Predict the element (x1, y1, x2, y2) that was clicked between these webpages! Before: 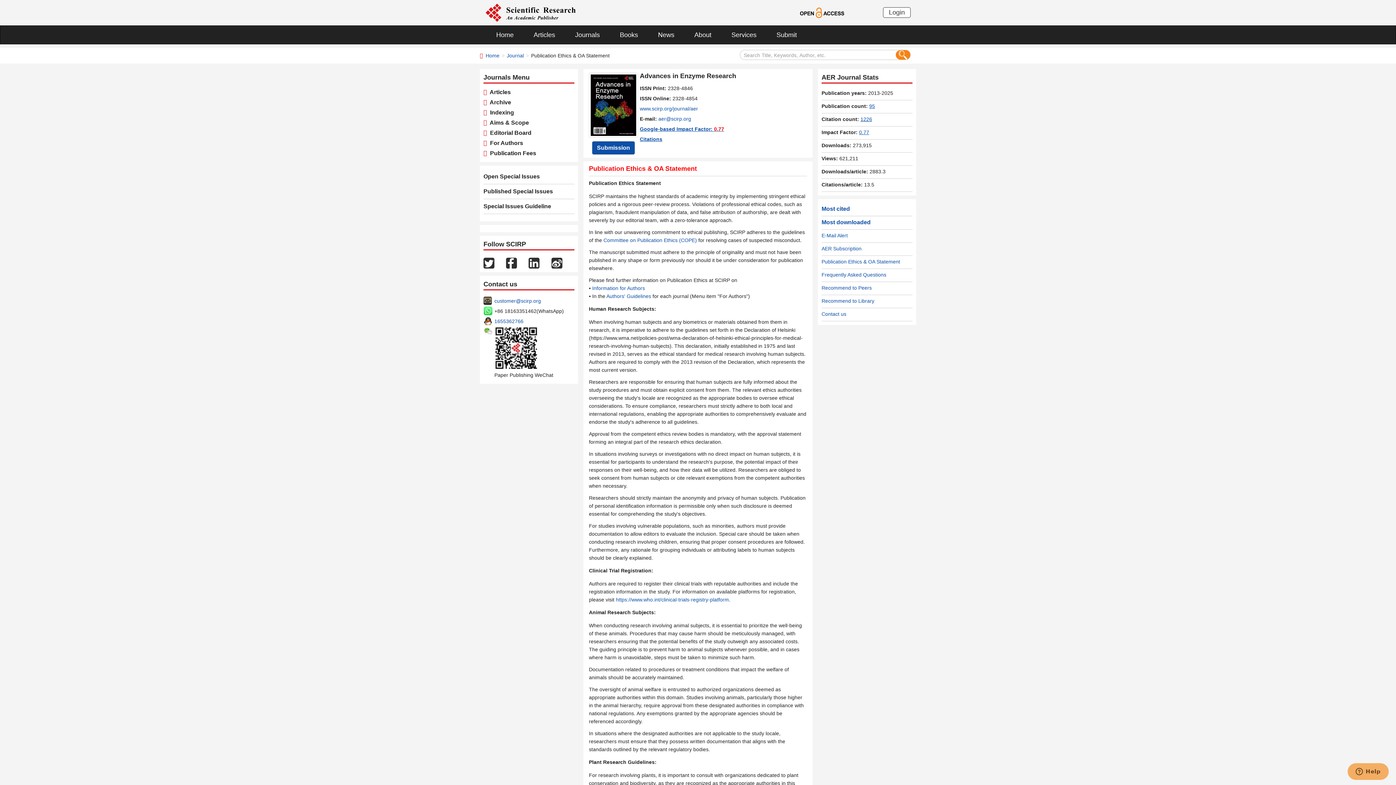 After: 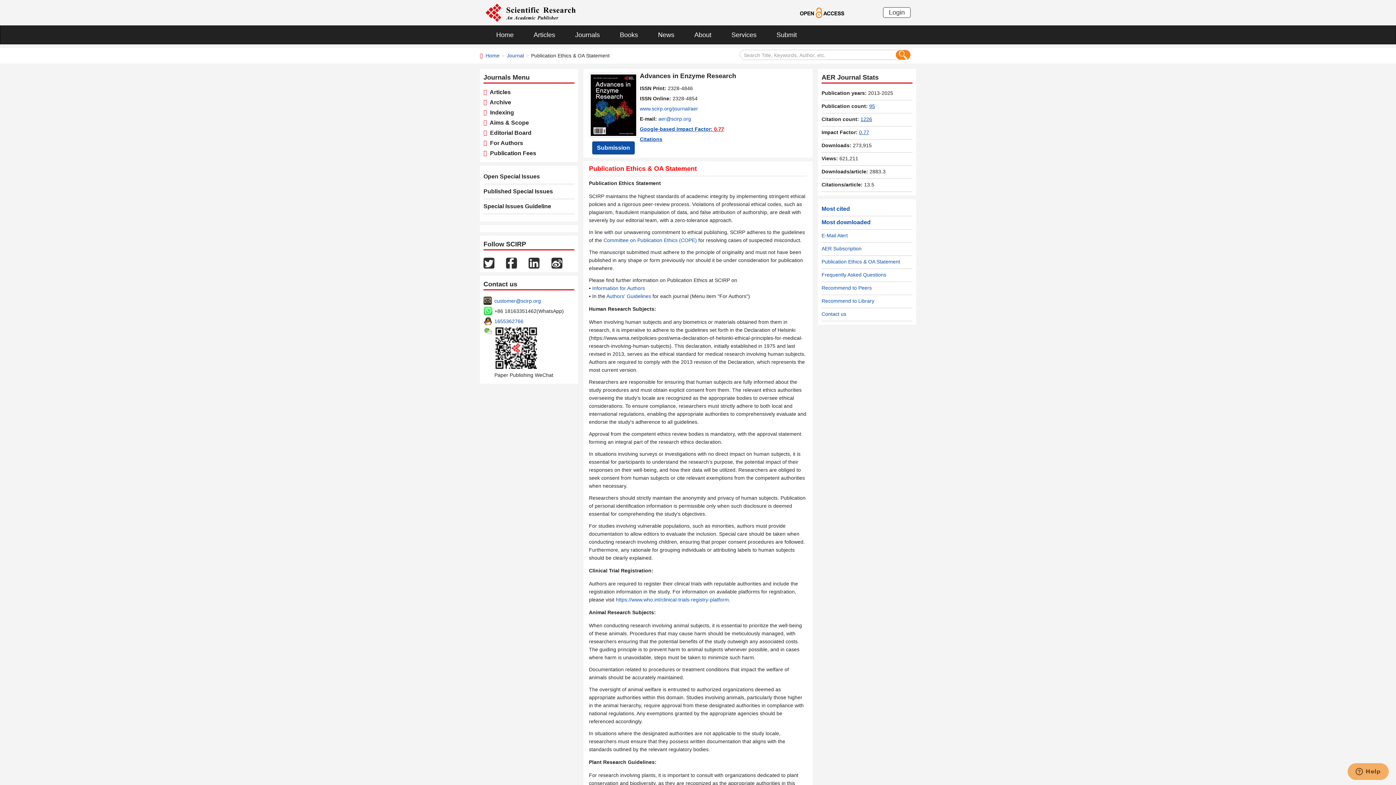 Action: label: 1226 bbox: (860, 116, 872, 122)